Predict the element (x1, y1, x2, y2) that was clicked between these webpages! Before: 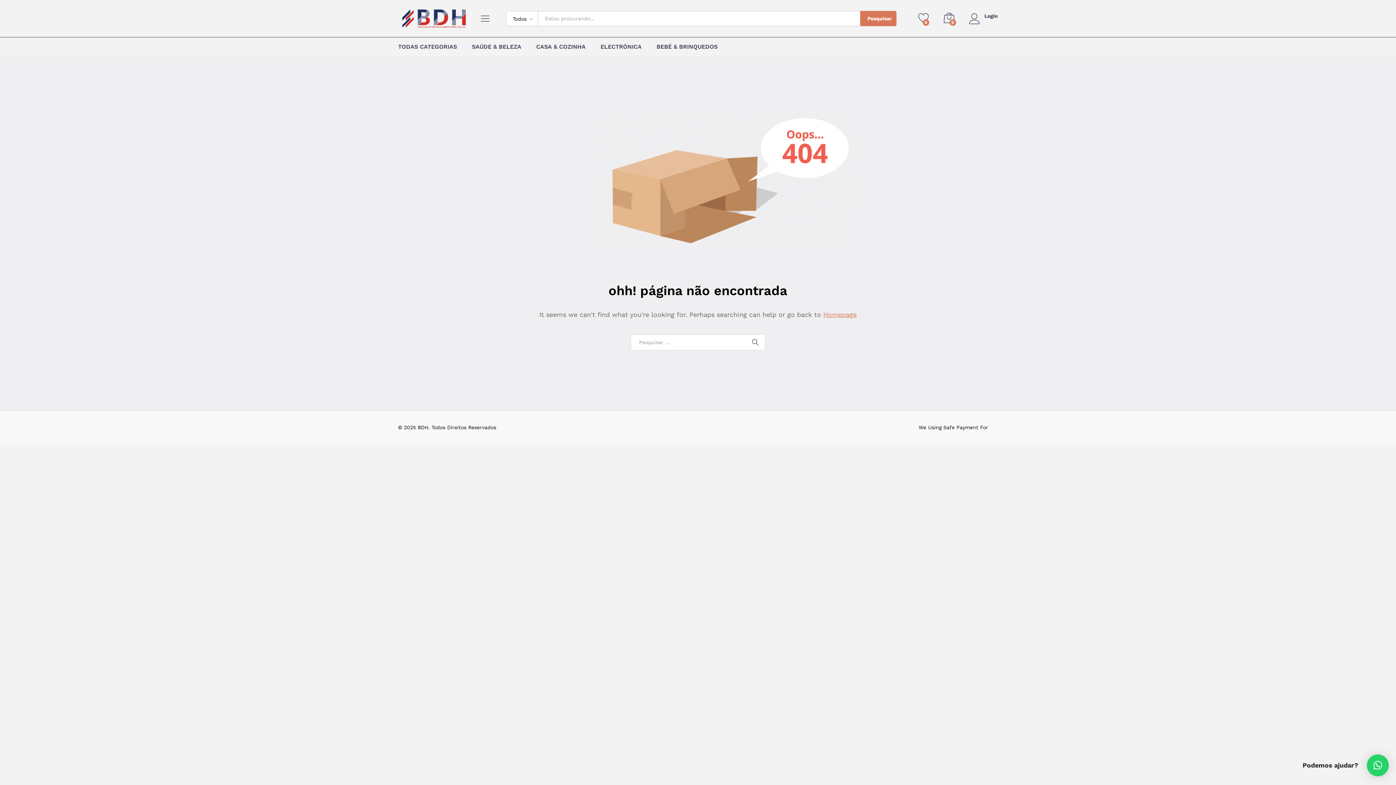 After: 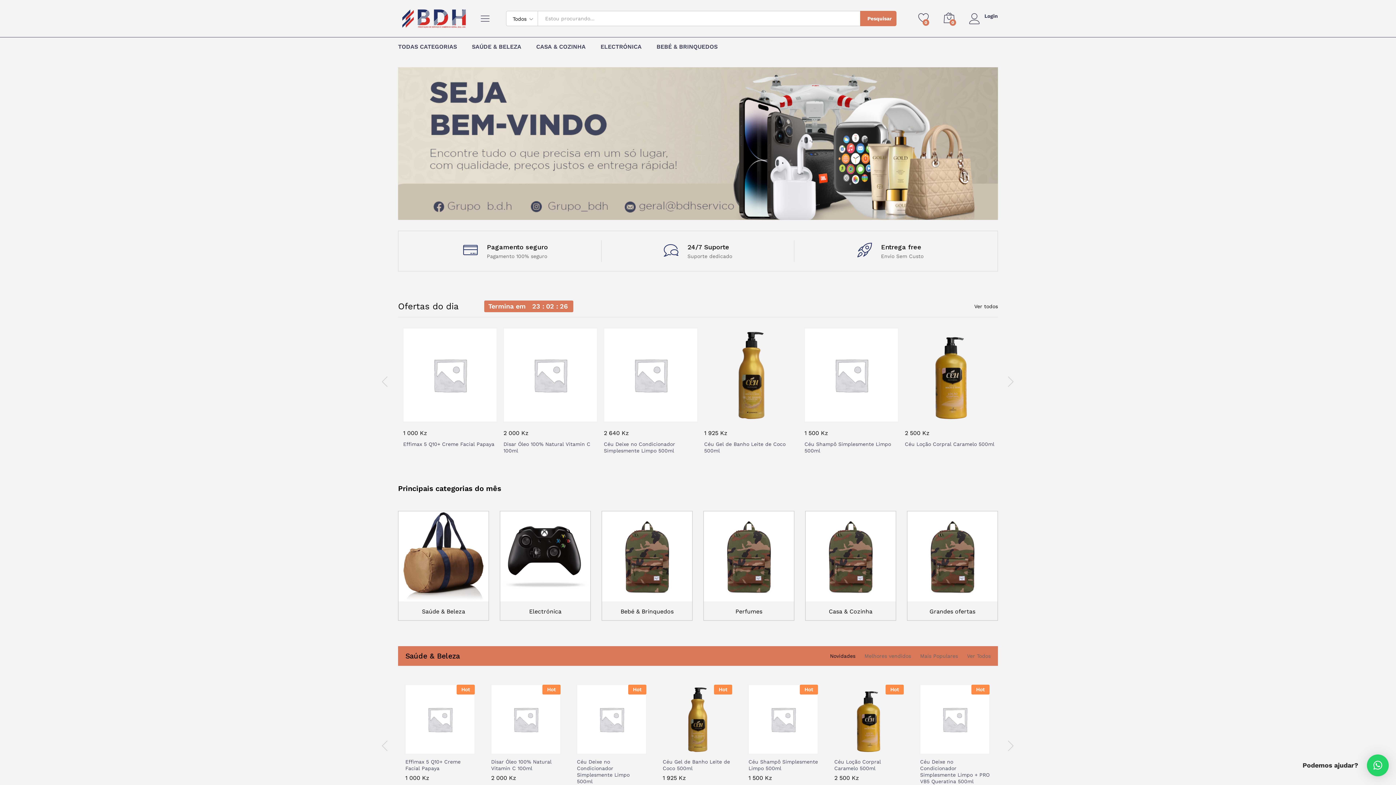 Action: bbox: (398, 15, 474, 20)